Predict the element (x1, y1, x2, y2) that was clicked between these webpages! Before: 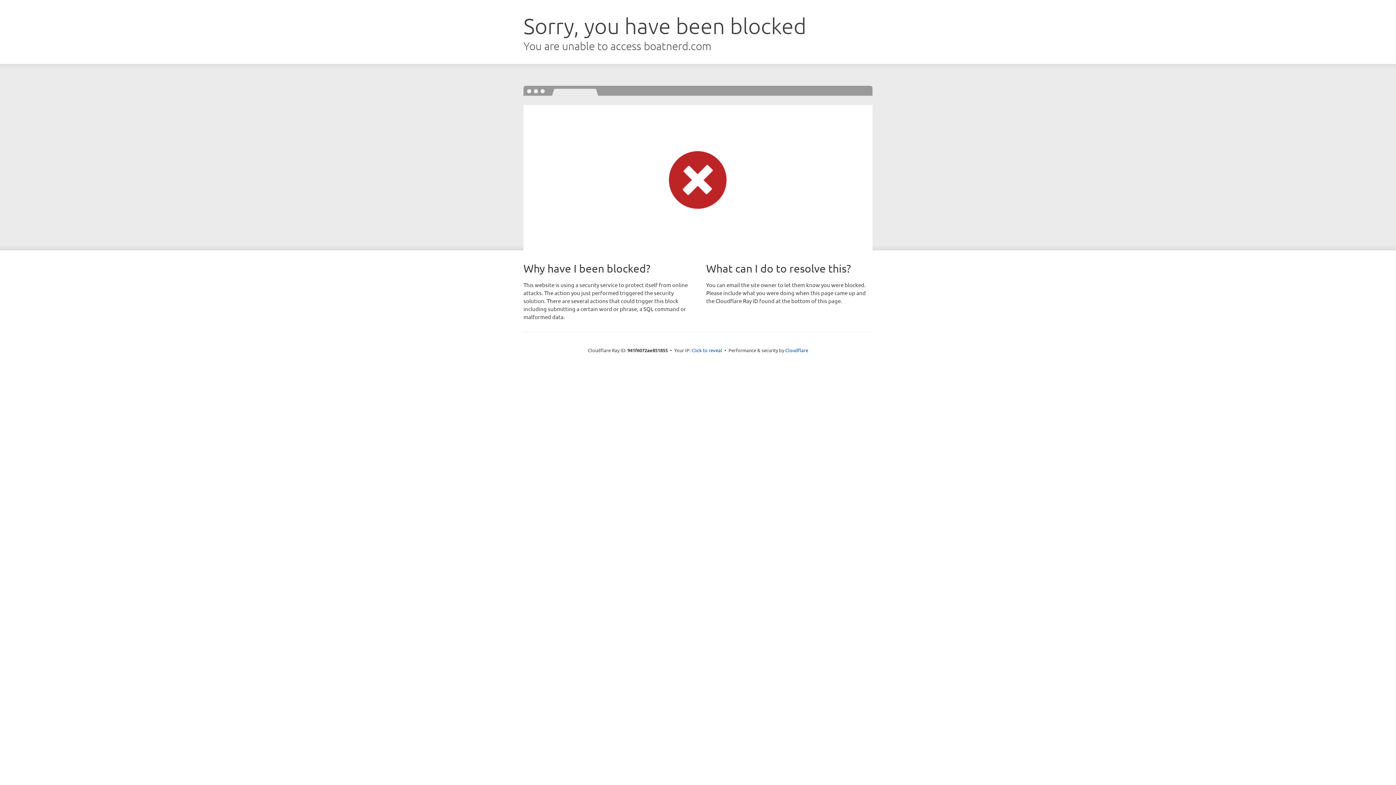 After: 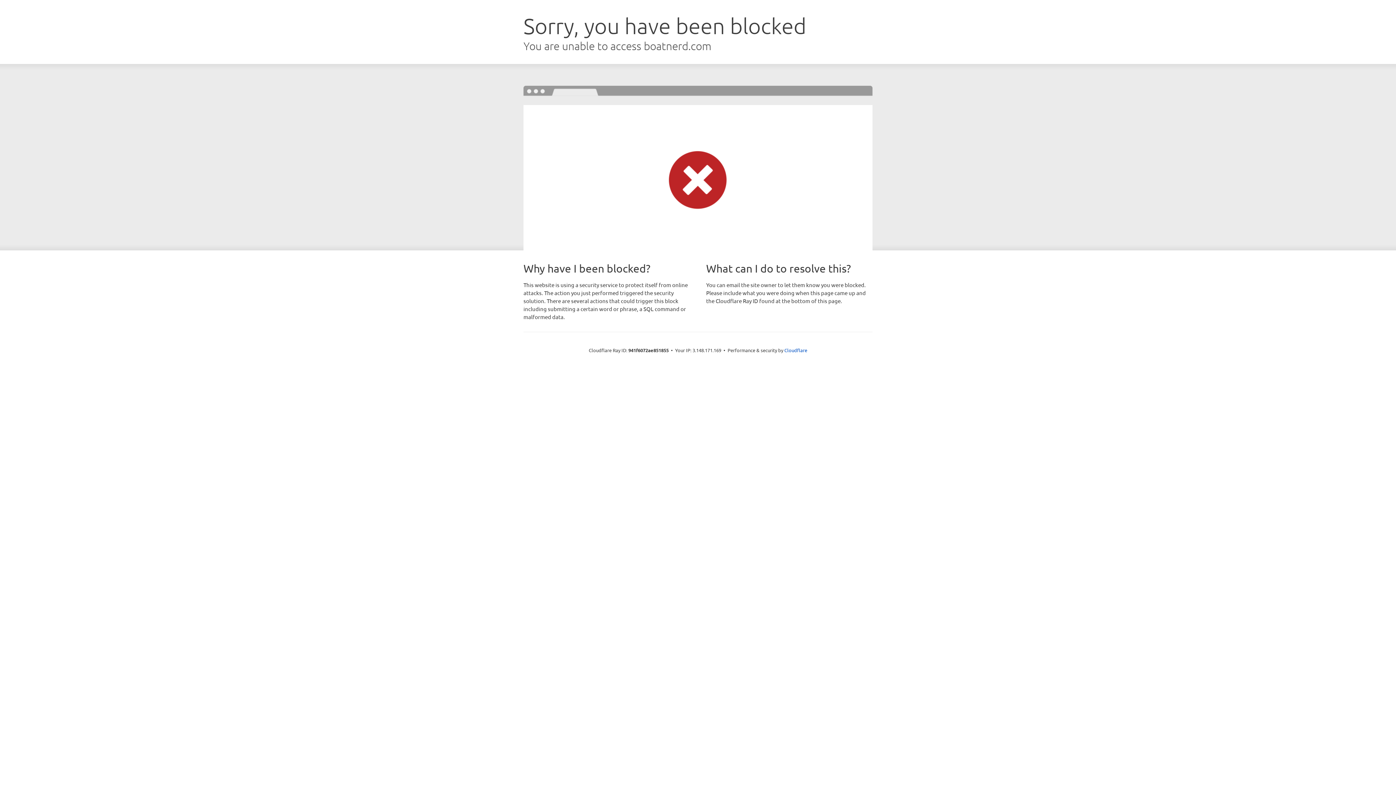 Action: label: Click to reveal bbox: (691, 346, 722, 353)